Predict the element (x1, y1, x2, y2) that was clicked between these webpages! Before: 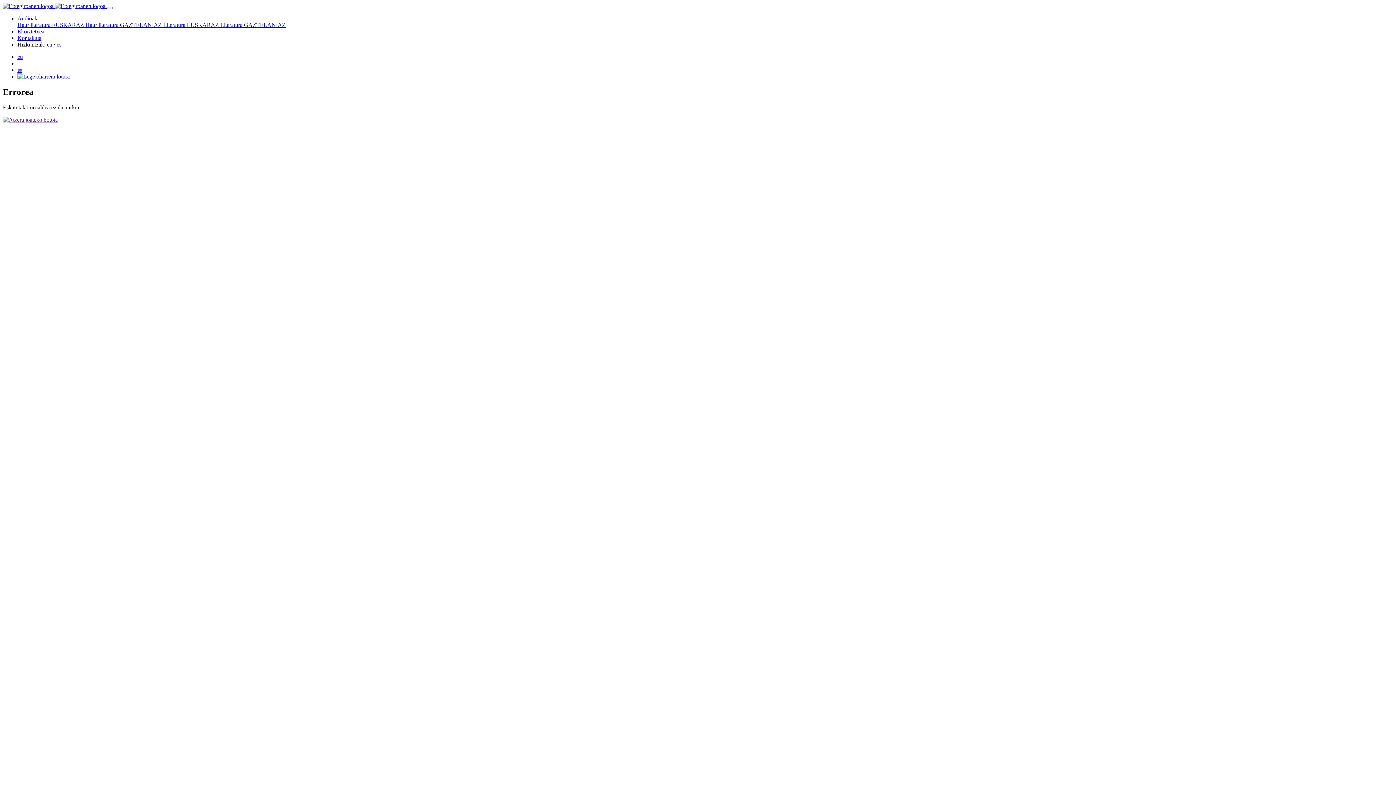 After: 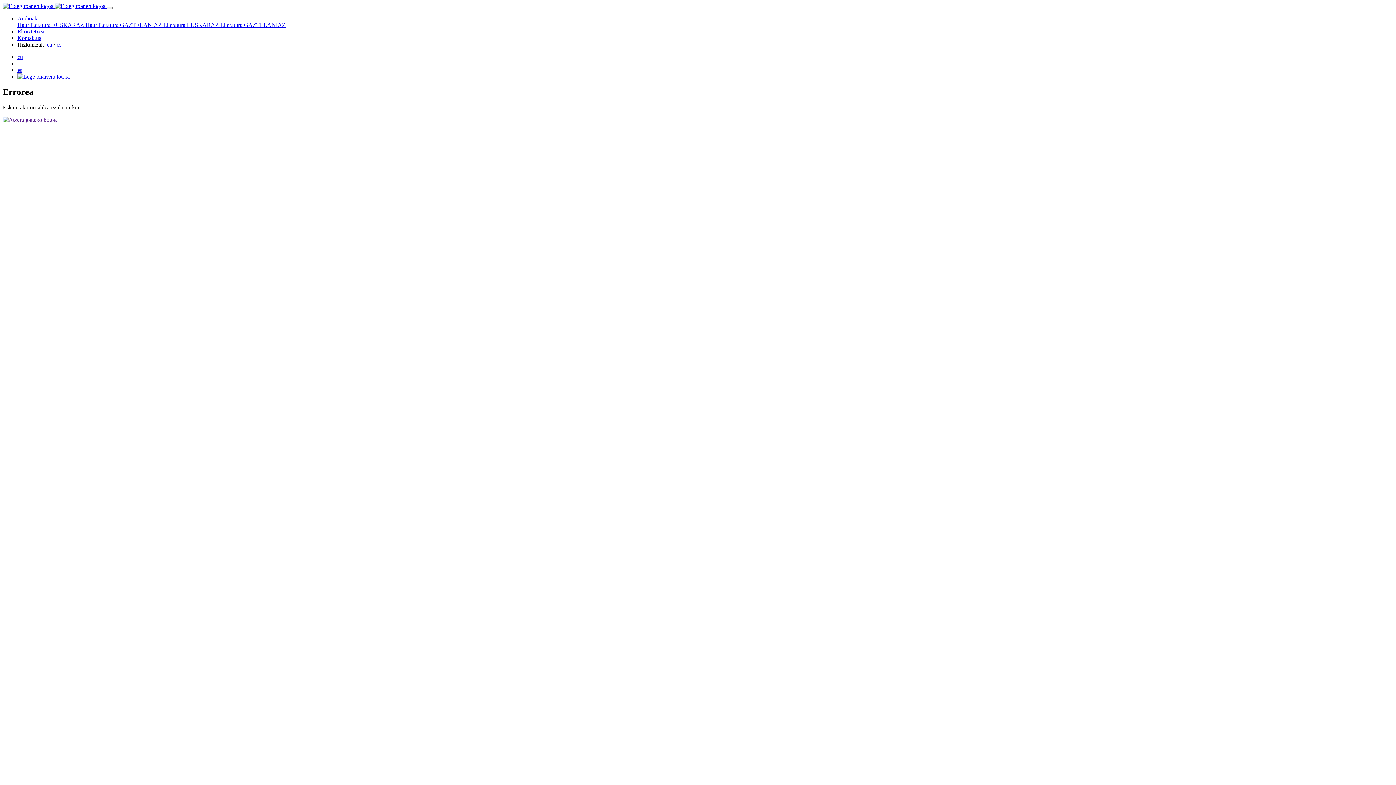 Action: bbox: (56, 41, 61, 47) label: es